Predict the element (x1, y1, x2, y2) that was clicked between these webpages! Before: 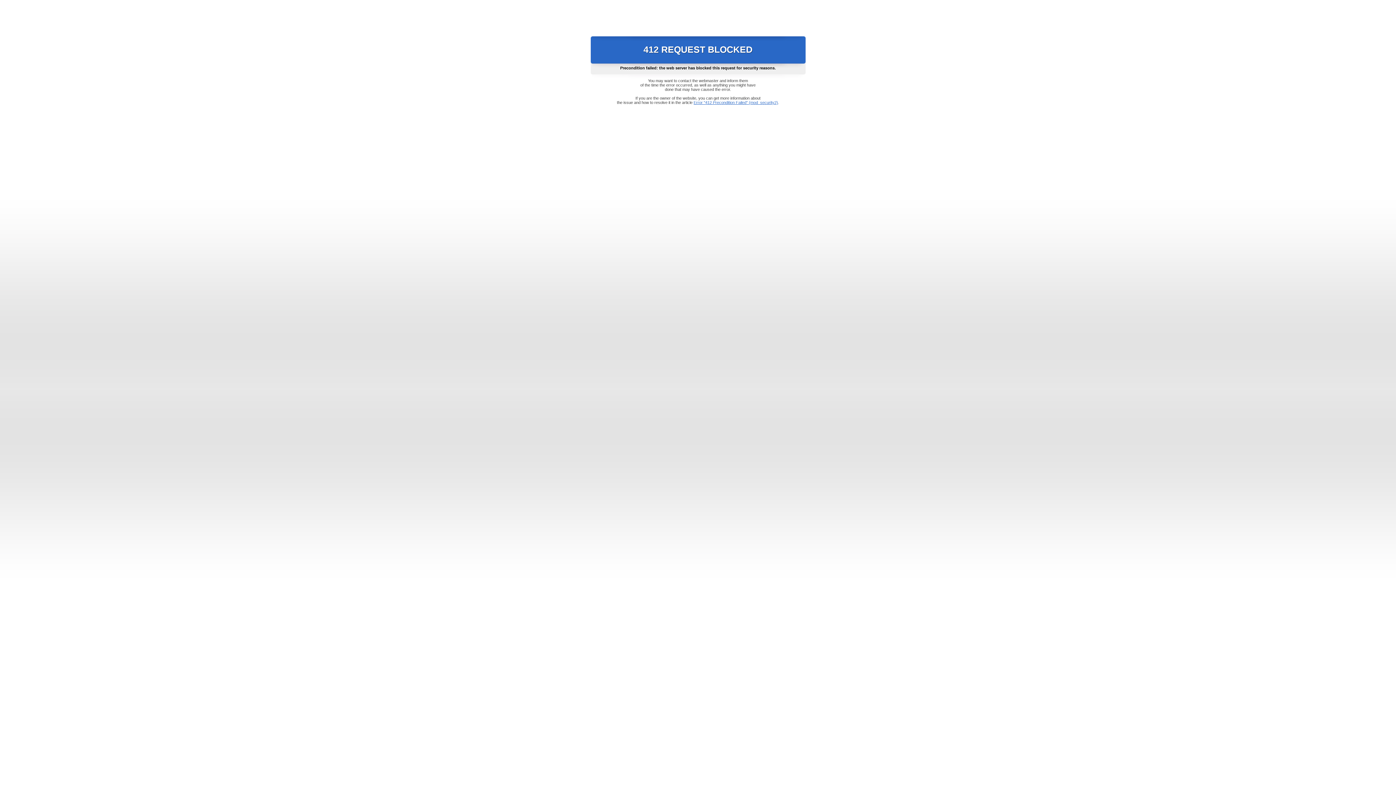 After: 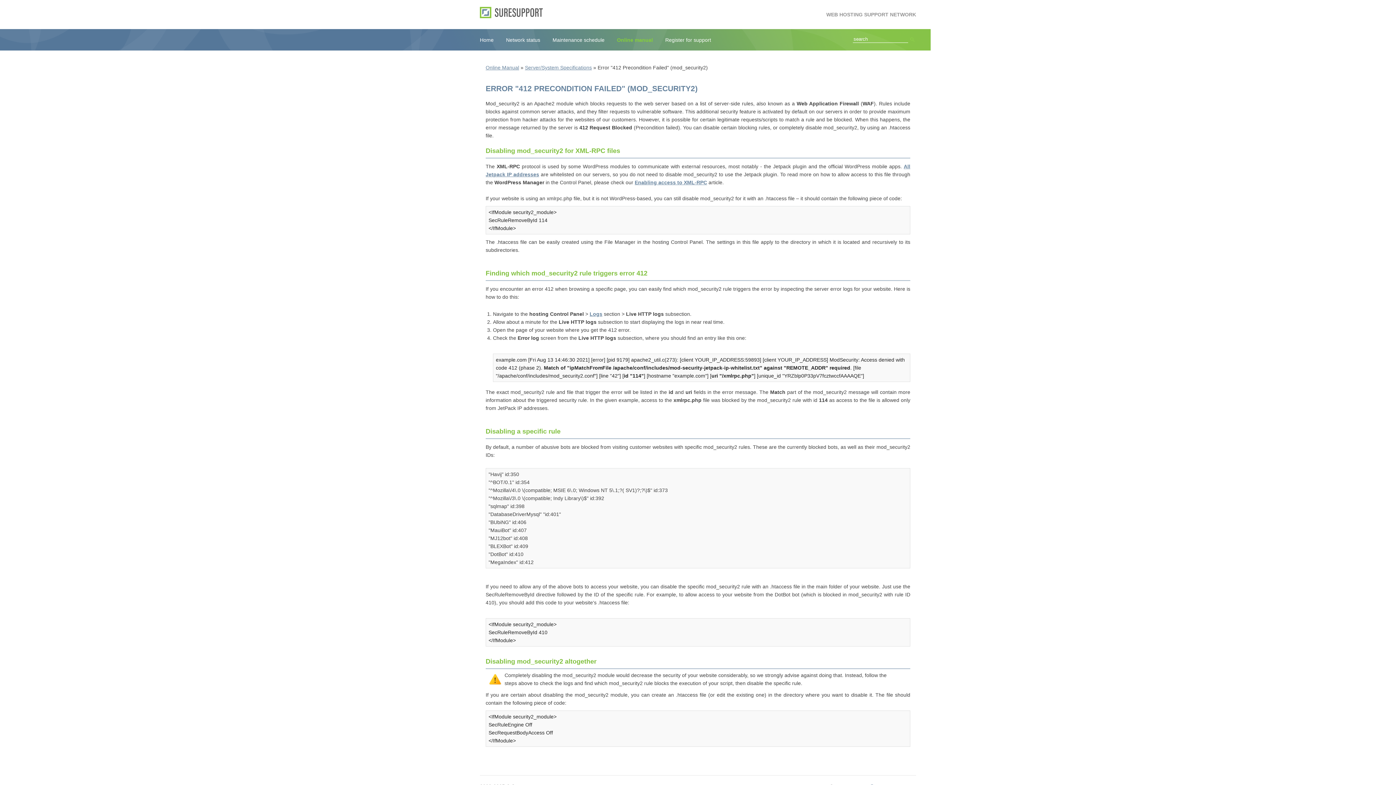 Action: label: Error "412 Precondition Failed" (mod_security2) bbox: (693, 100, 778, 104)